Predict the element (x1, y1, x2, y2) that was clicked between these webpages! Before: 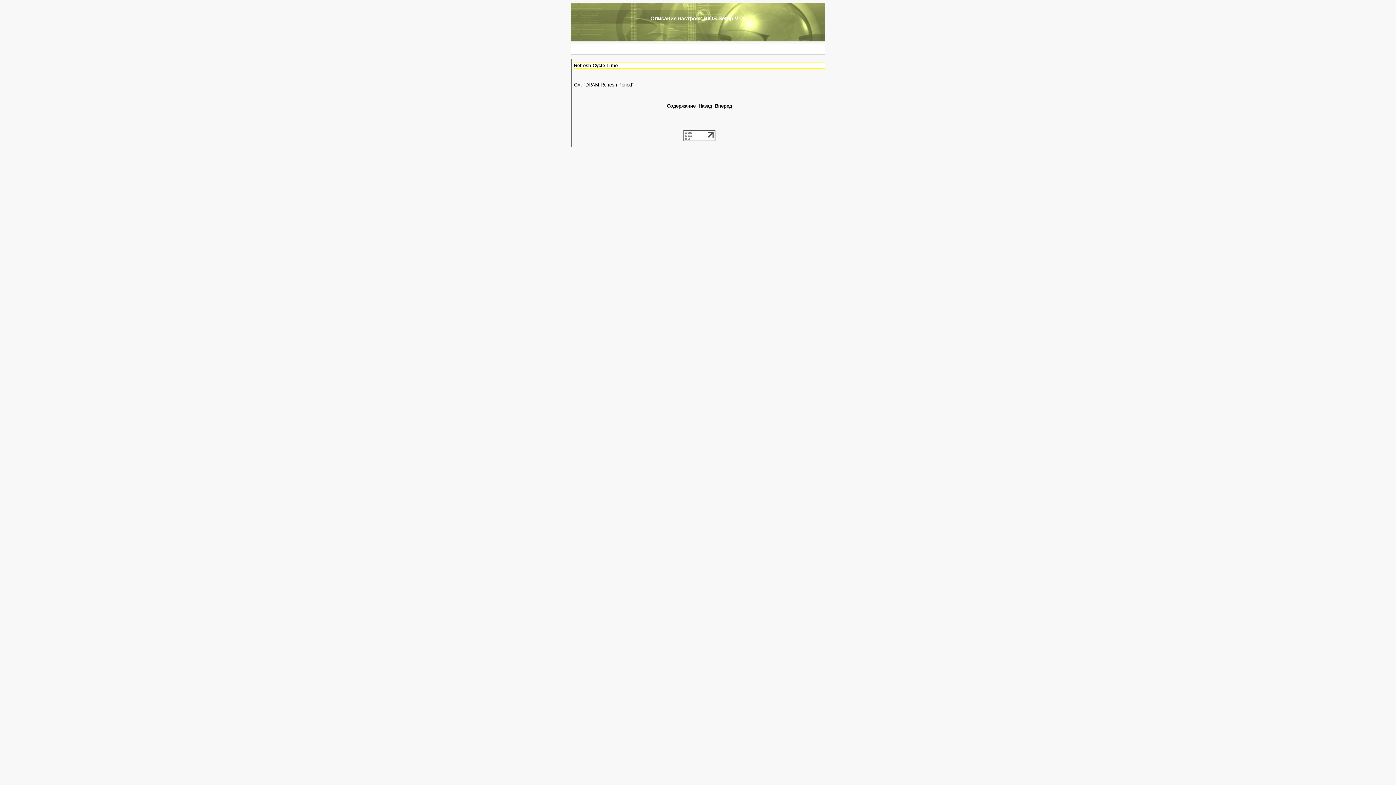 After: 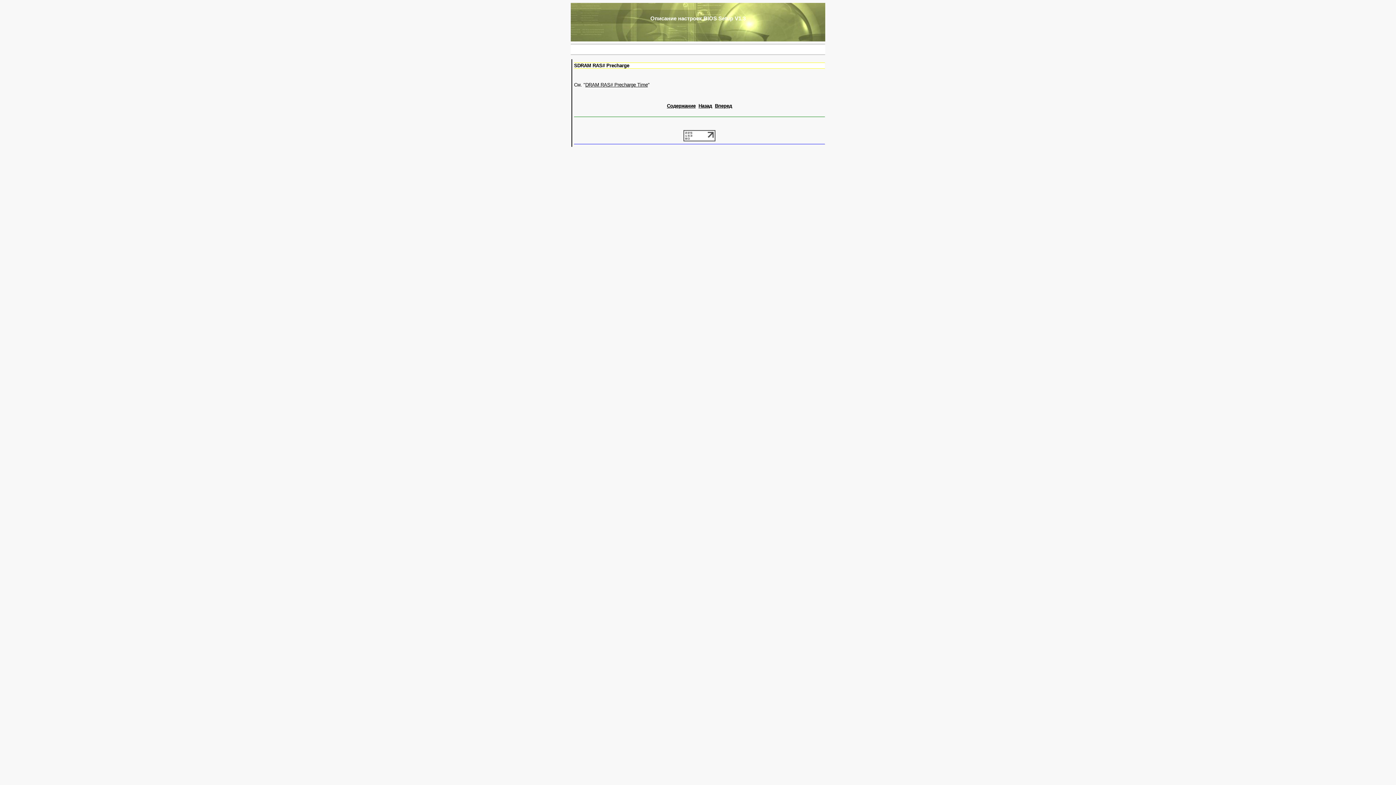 Action: label: Назад bbox: (698, 103, 712, 108)